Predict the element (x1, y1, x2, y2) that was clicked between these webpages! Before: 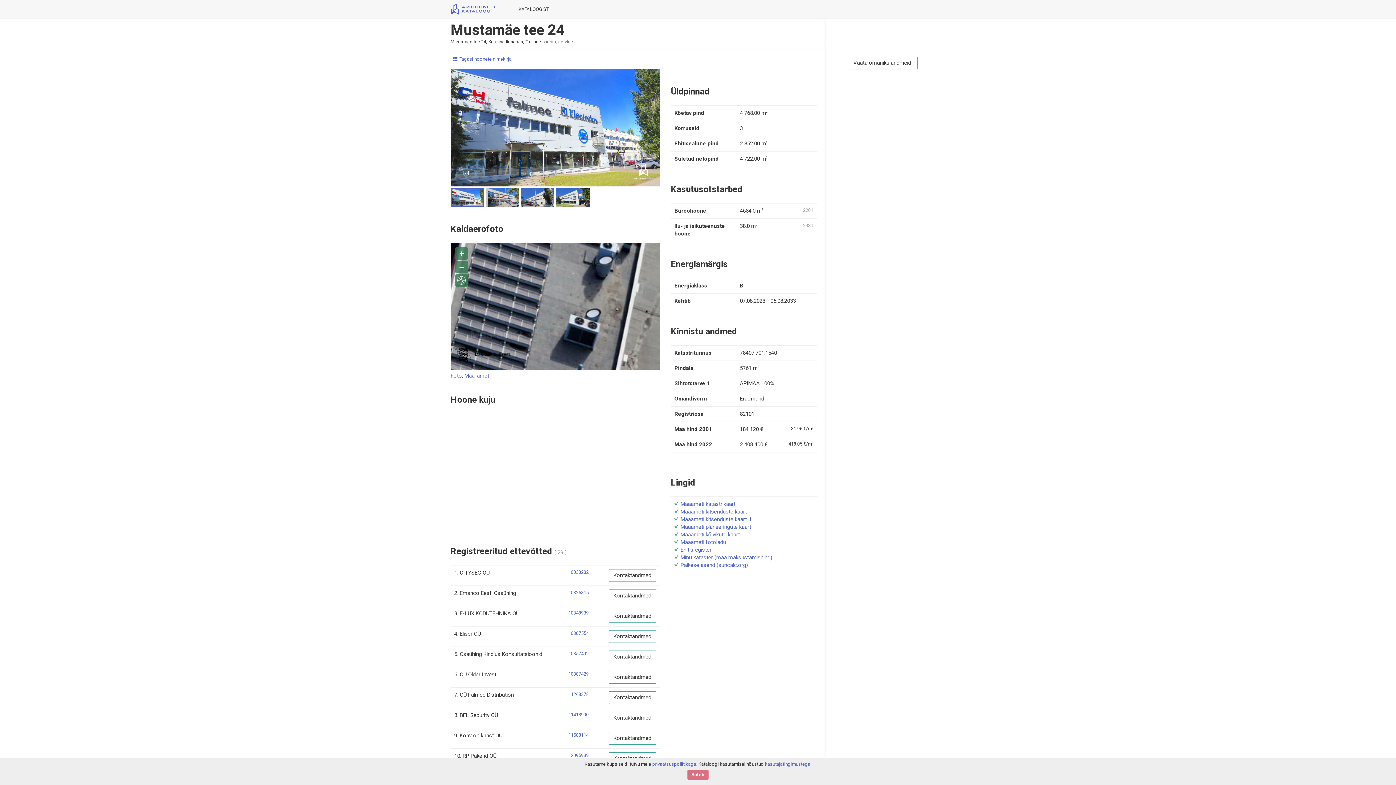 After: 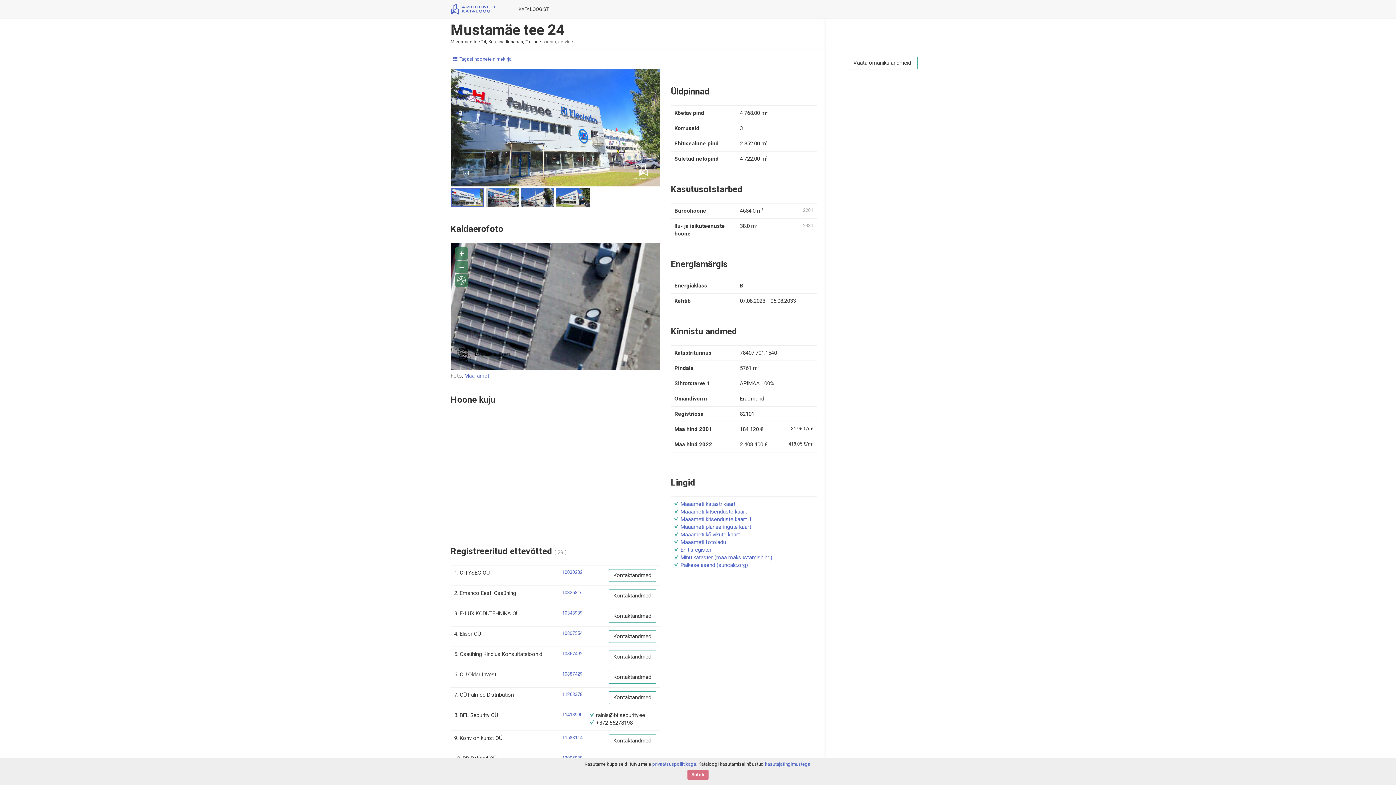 Action: bbox: (608, 711, 656, 724) label: Kontaktandmed